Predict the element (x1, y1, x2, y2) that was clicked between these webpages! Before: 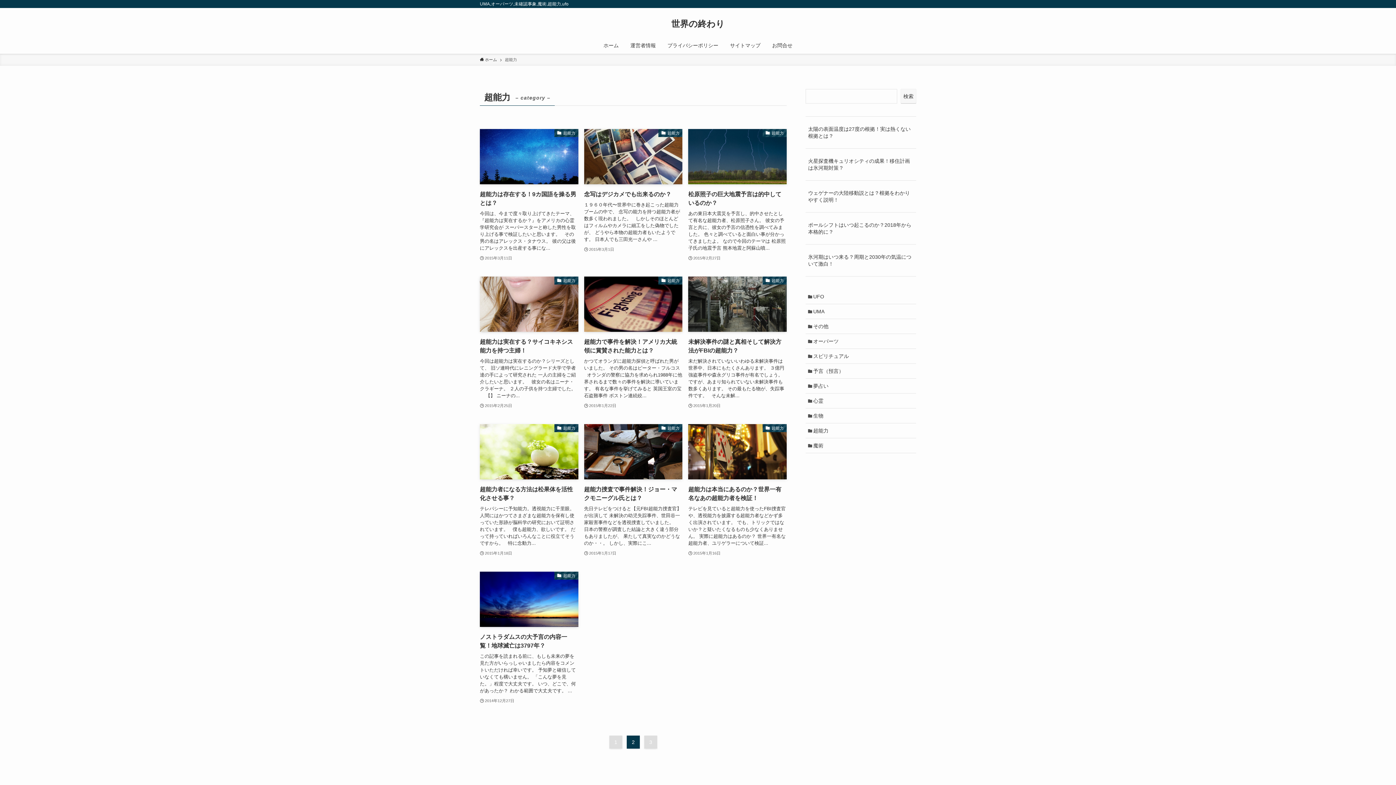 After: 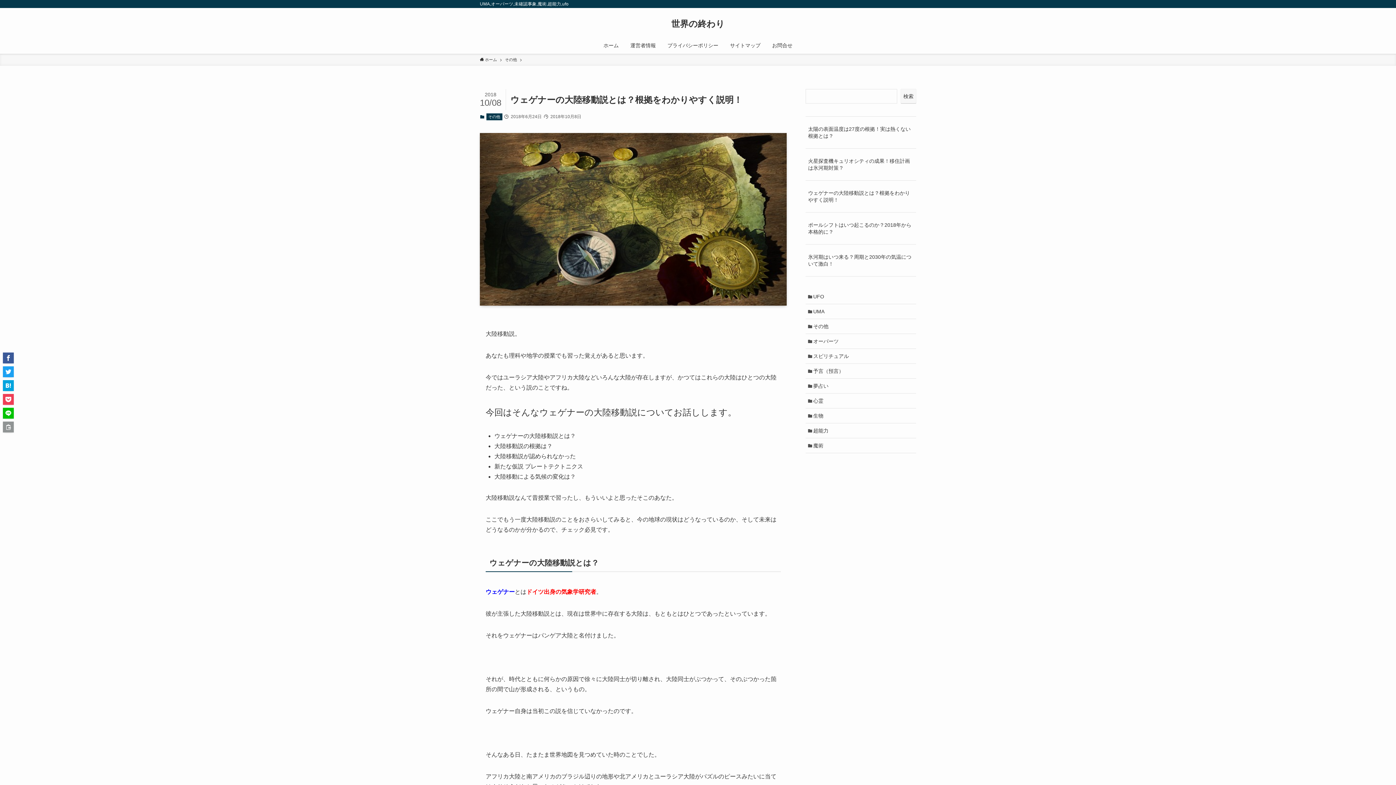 Action: label: ウェゲナーの大陸移動説とは？根拠をわかりやすく説明！ bbox: (805, 185, 916, 207)